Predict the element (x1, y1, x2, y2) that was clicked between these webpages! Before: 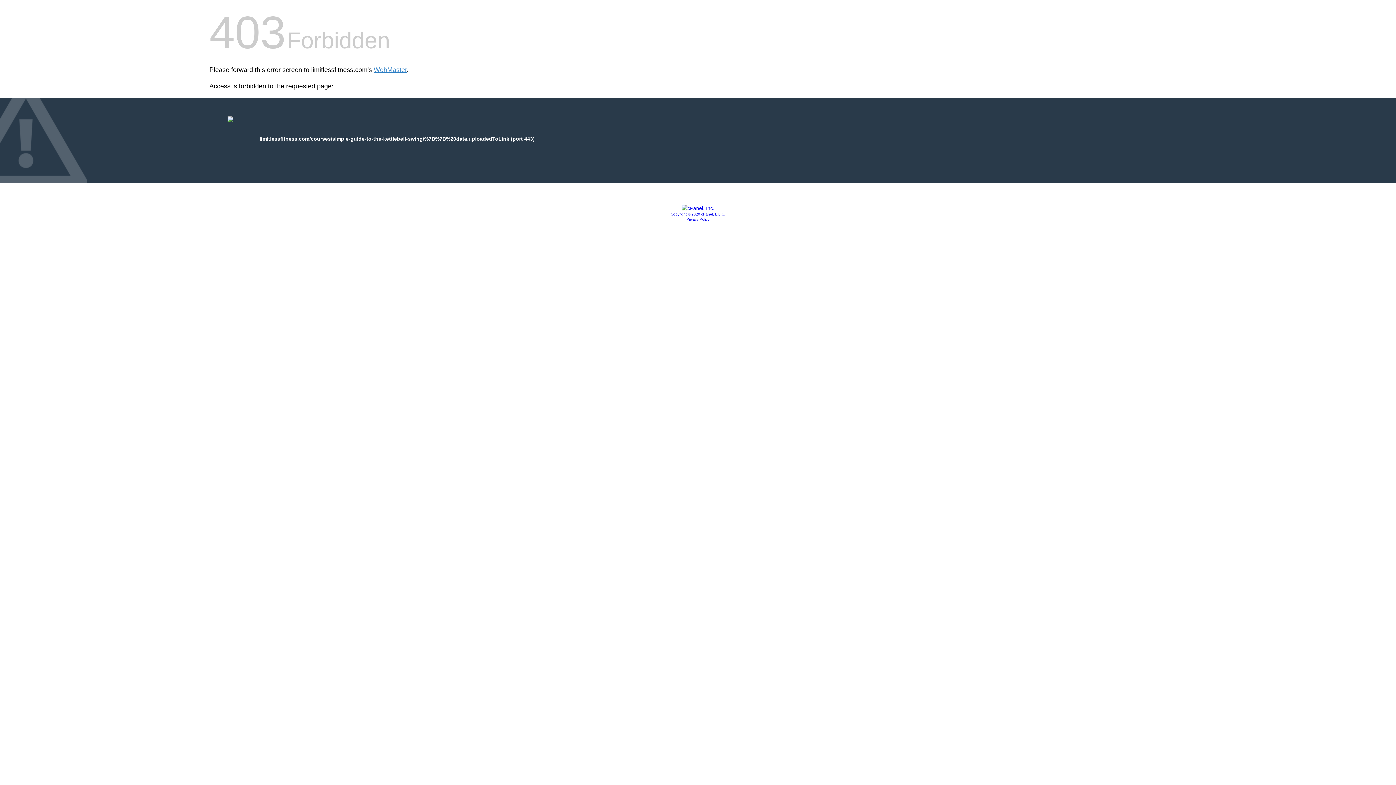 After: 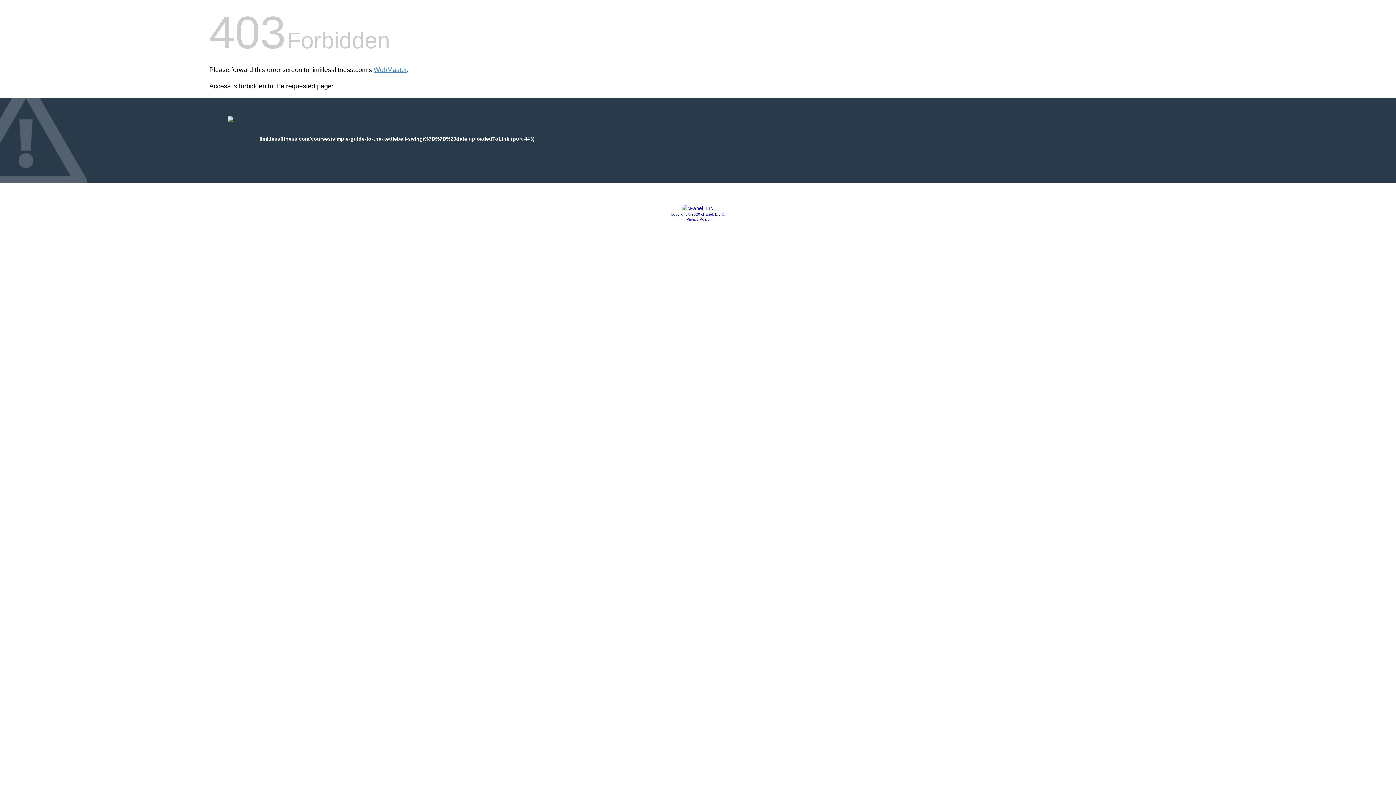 Action: bbox: (681, 205, 714, 211)